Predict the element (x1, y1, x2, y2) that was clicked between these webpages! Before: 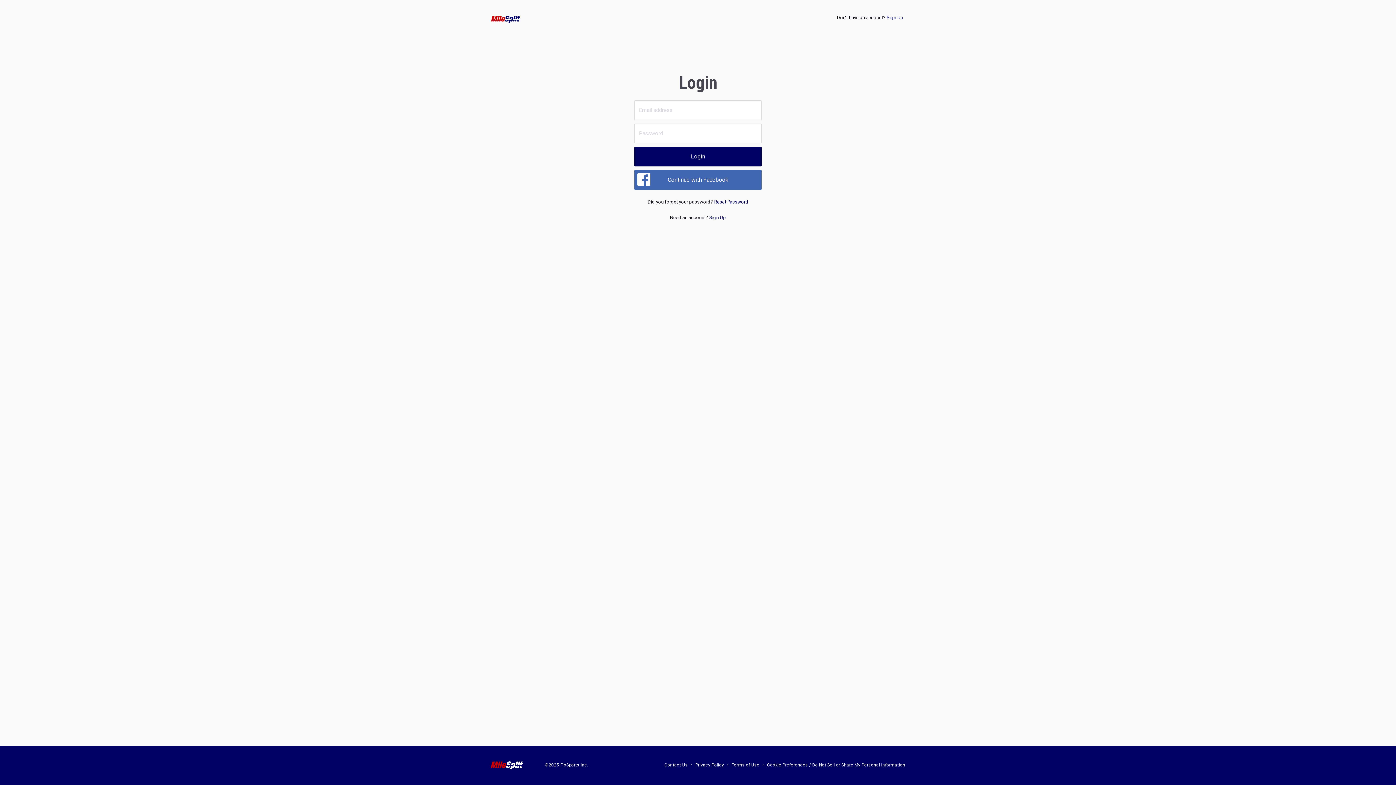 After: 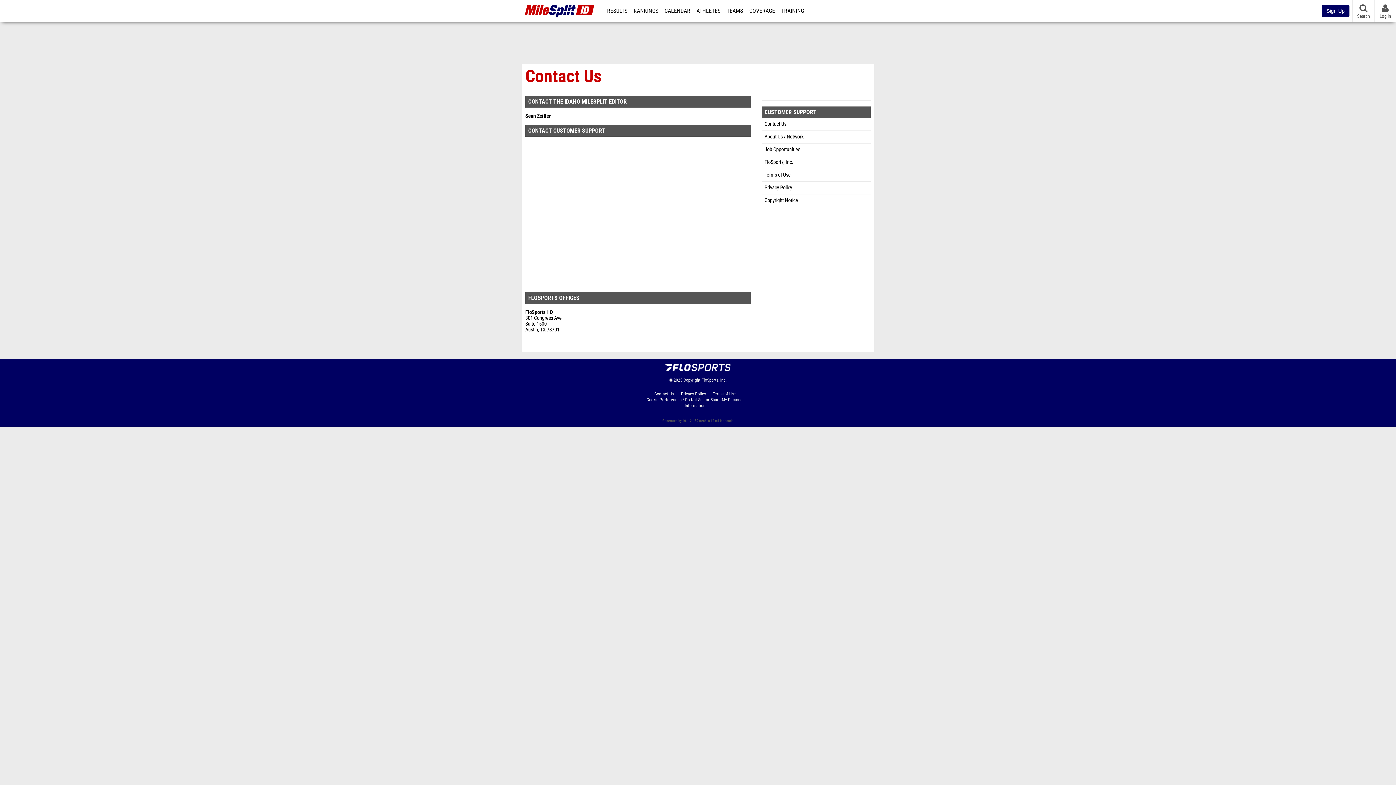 Action: label: Contact Us bbox: (664, 763, 687, 768)